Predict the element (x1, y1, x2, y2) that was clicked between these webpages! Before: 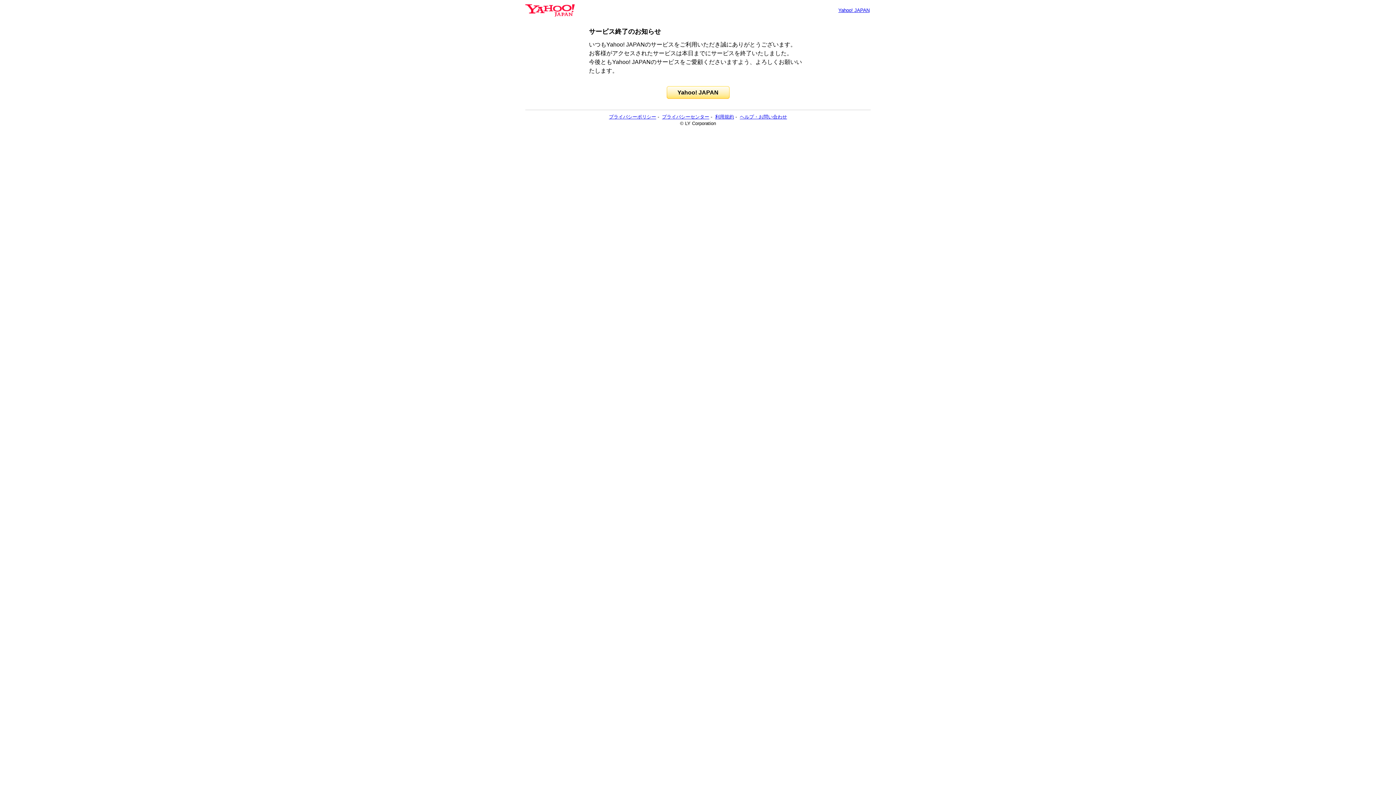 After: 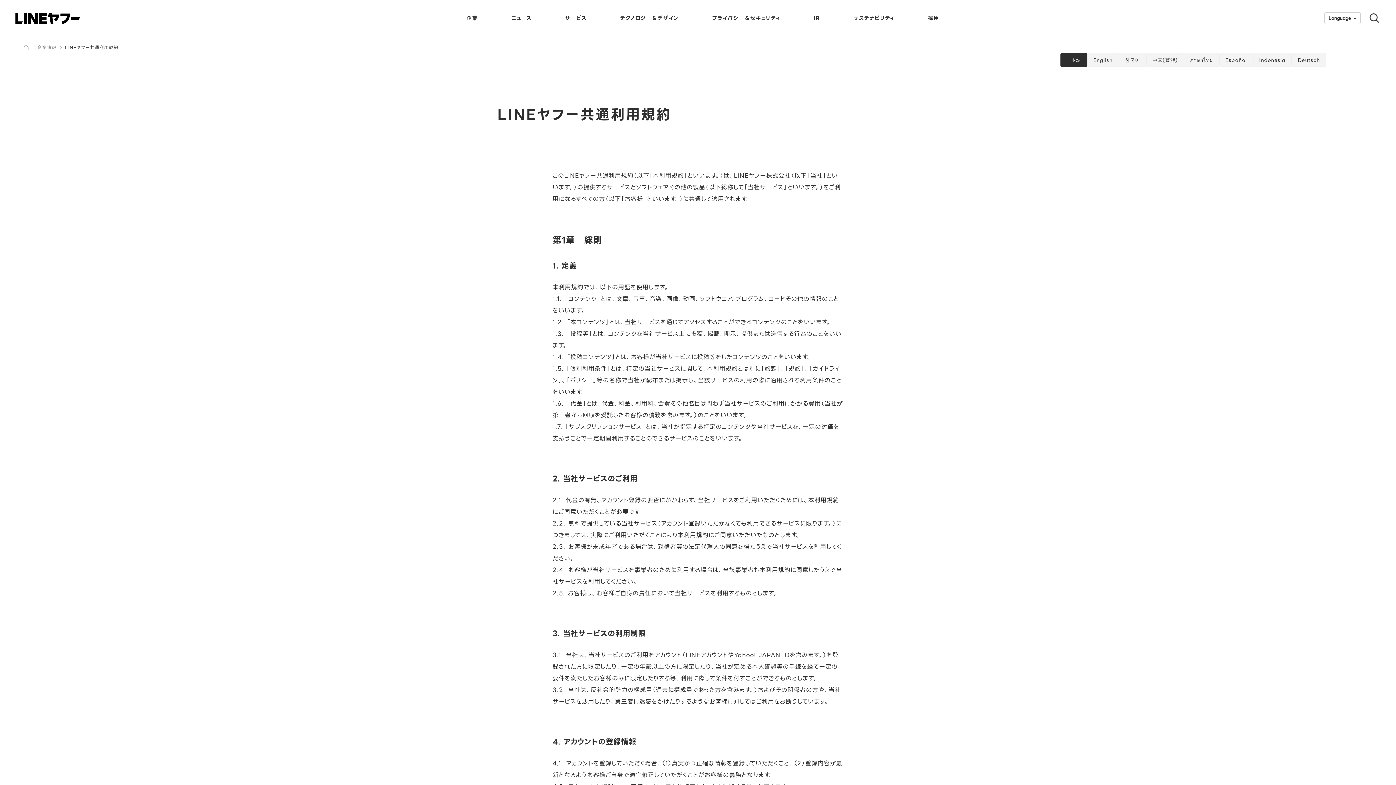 Action: bbox: (715, 114, 734, 119) label: 利用規約